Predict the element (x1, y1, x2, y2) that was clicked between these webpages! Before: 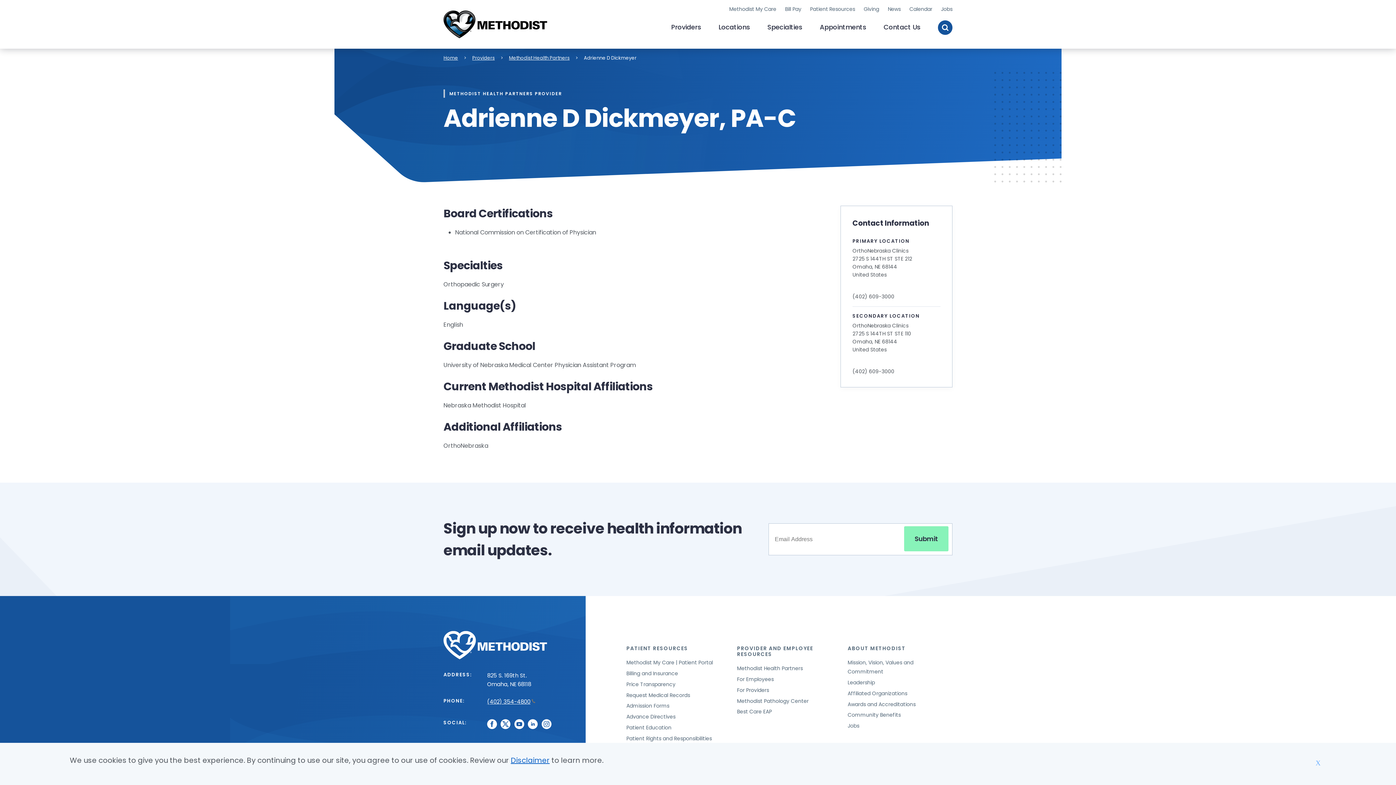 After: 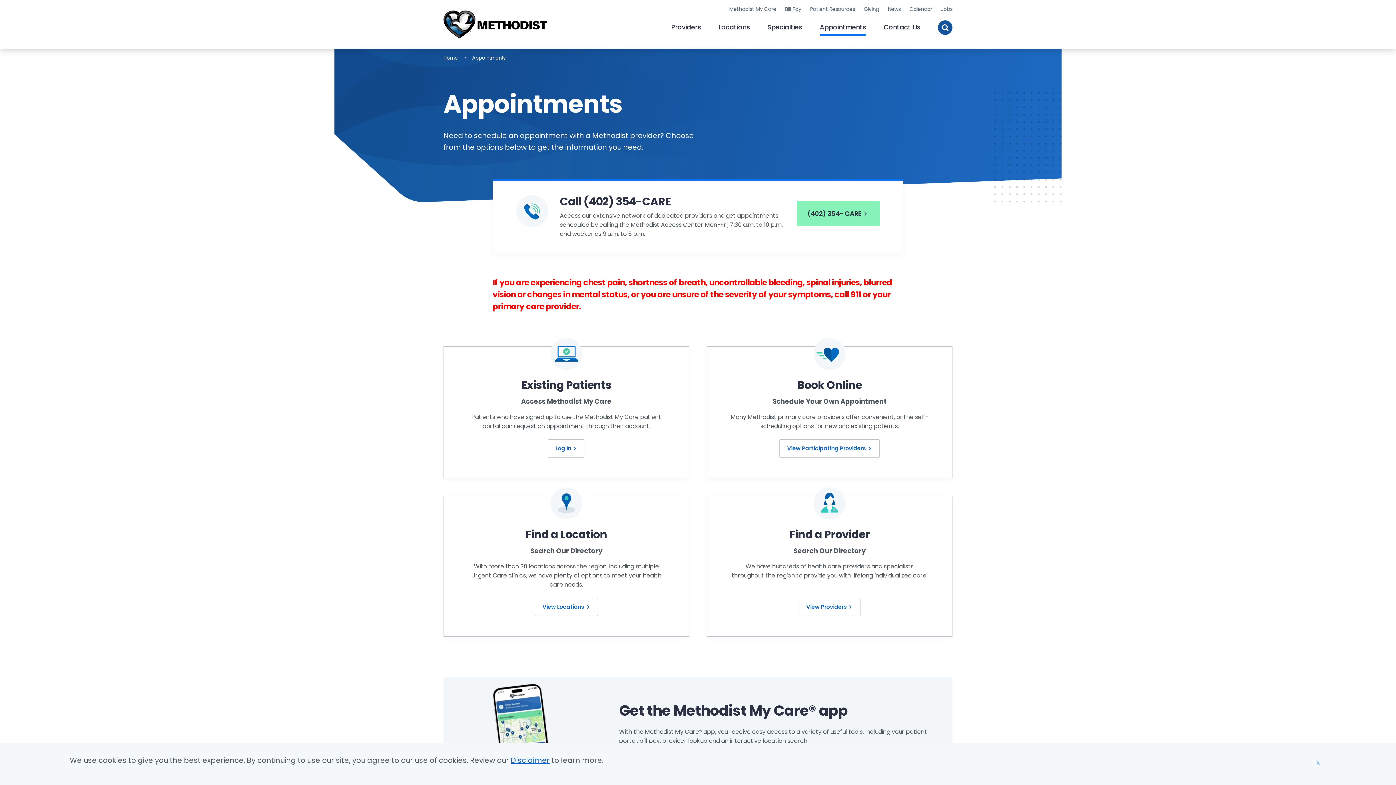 Action: bbox: (819, 22, 866, 34) label: Appointments